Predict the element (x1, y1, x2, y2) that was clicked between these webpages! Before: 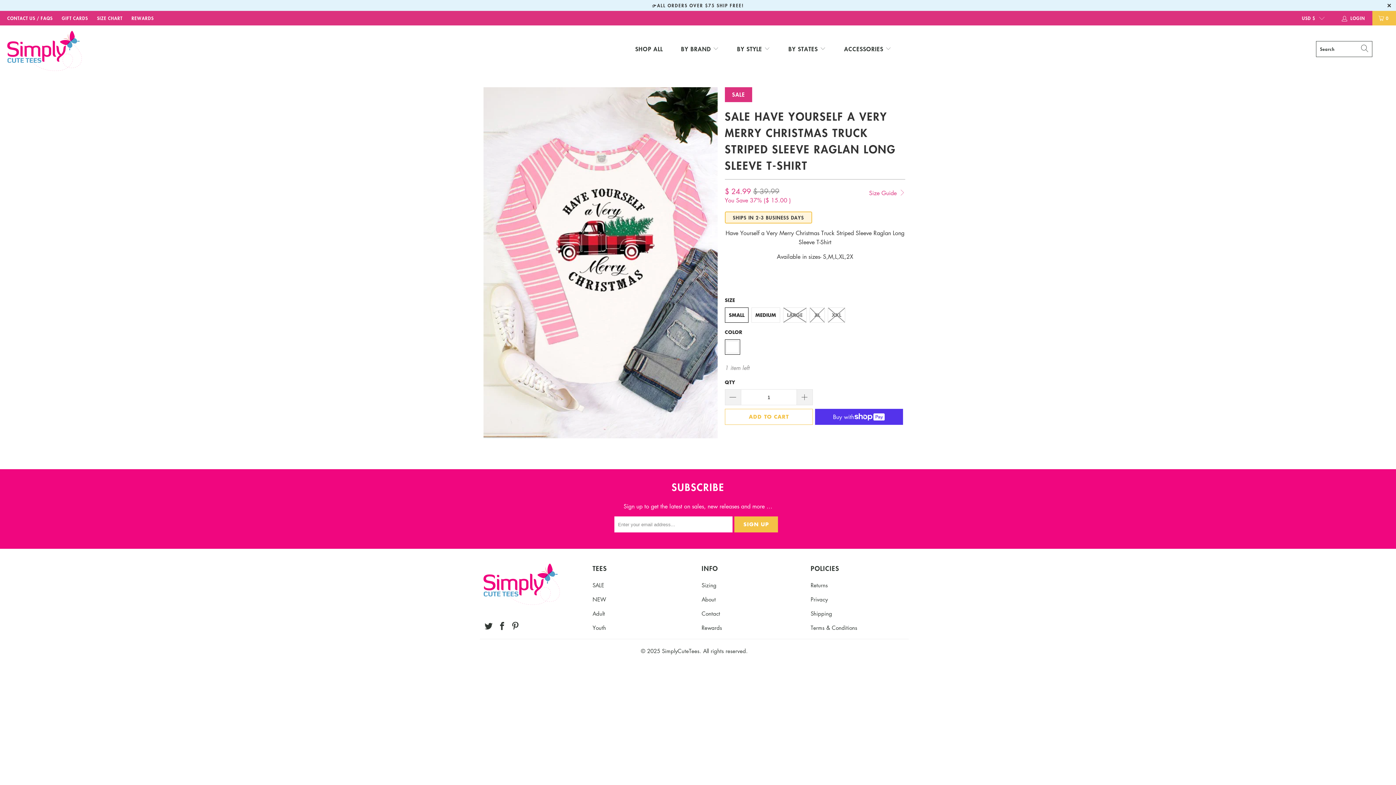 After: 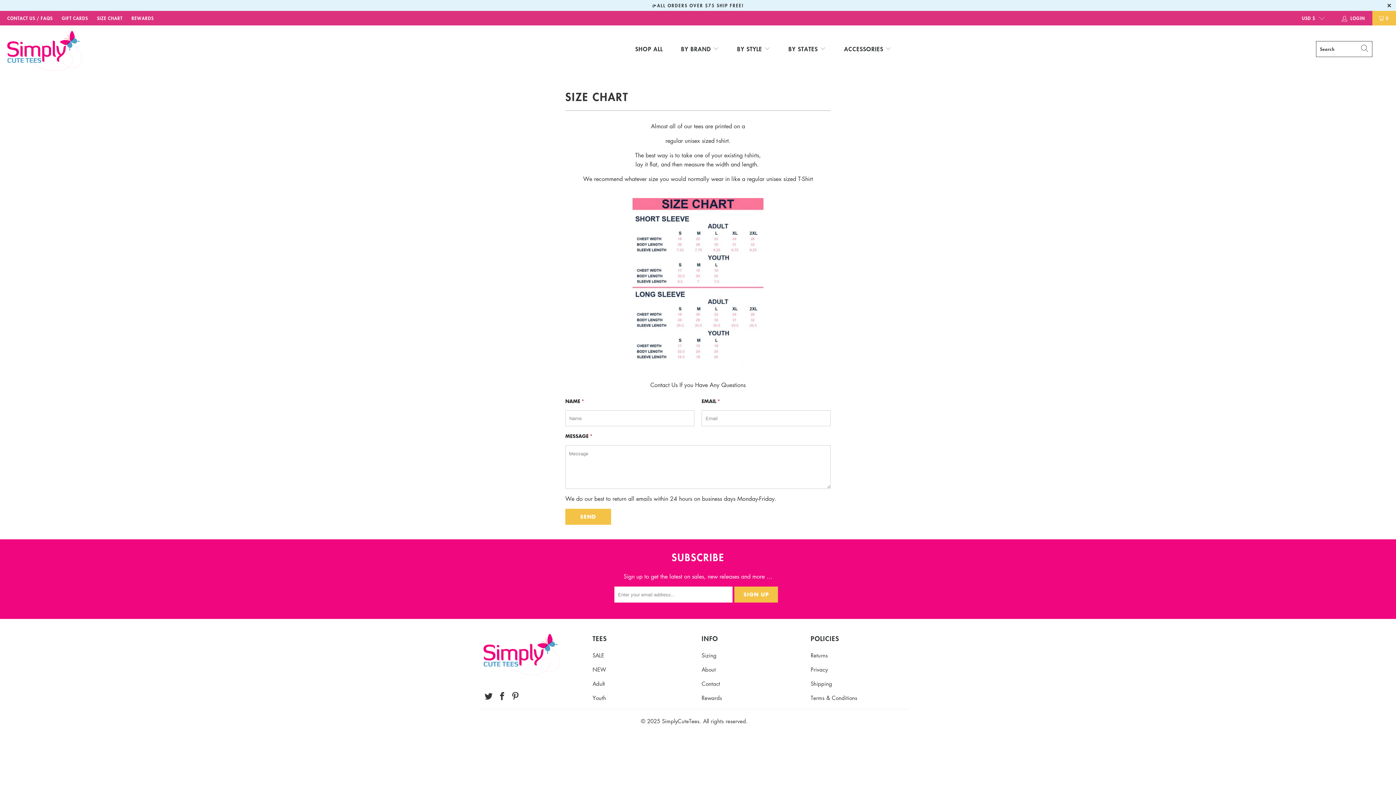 Action: label: Sizing bbox: (701, 581, 716, 589)